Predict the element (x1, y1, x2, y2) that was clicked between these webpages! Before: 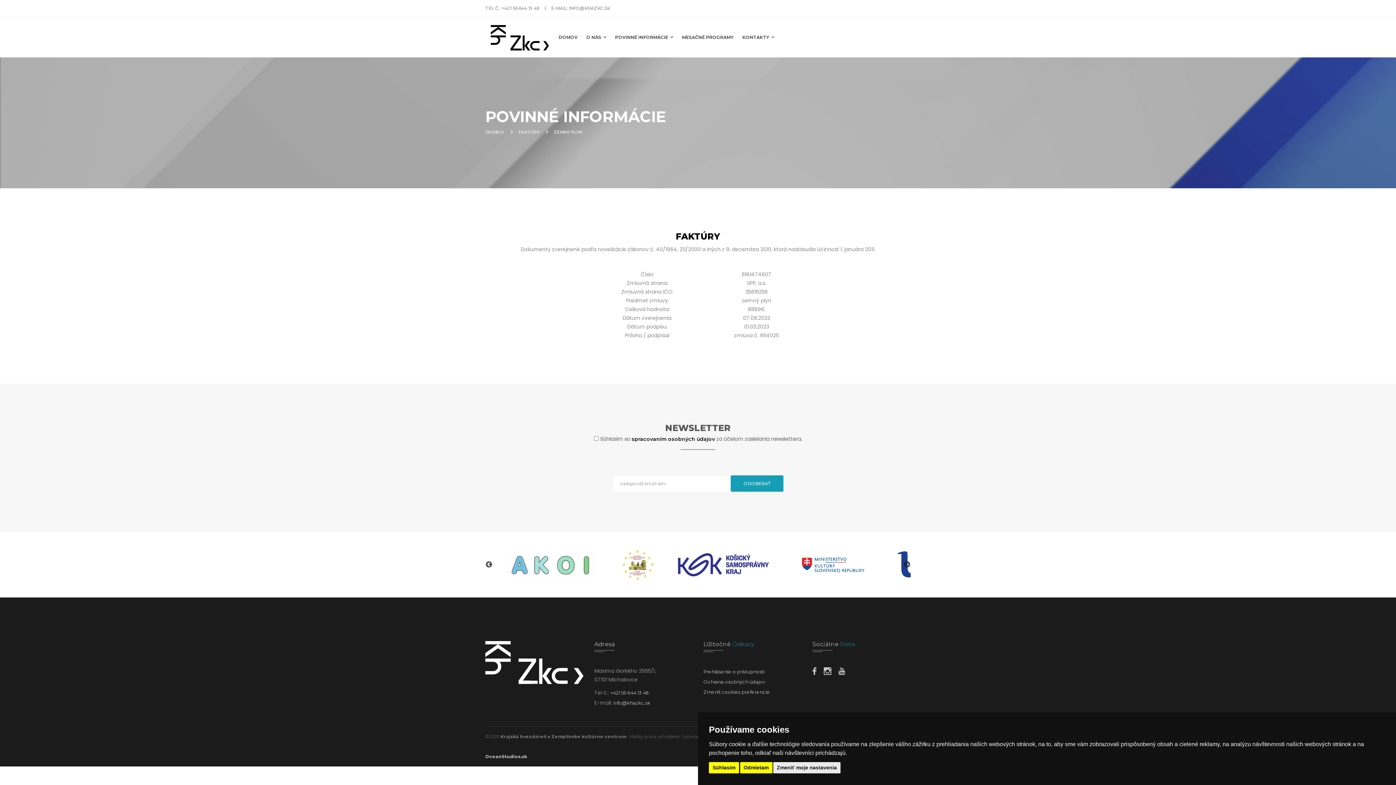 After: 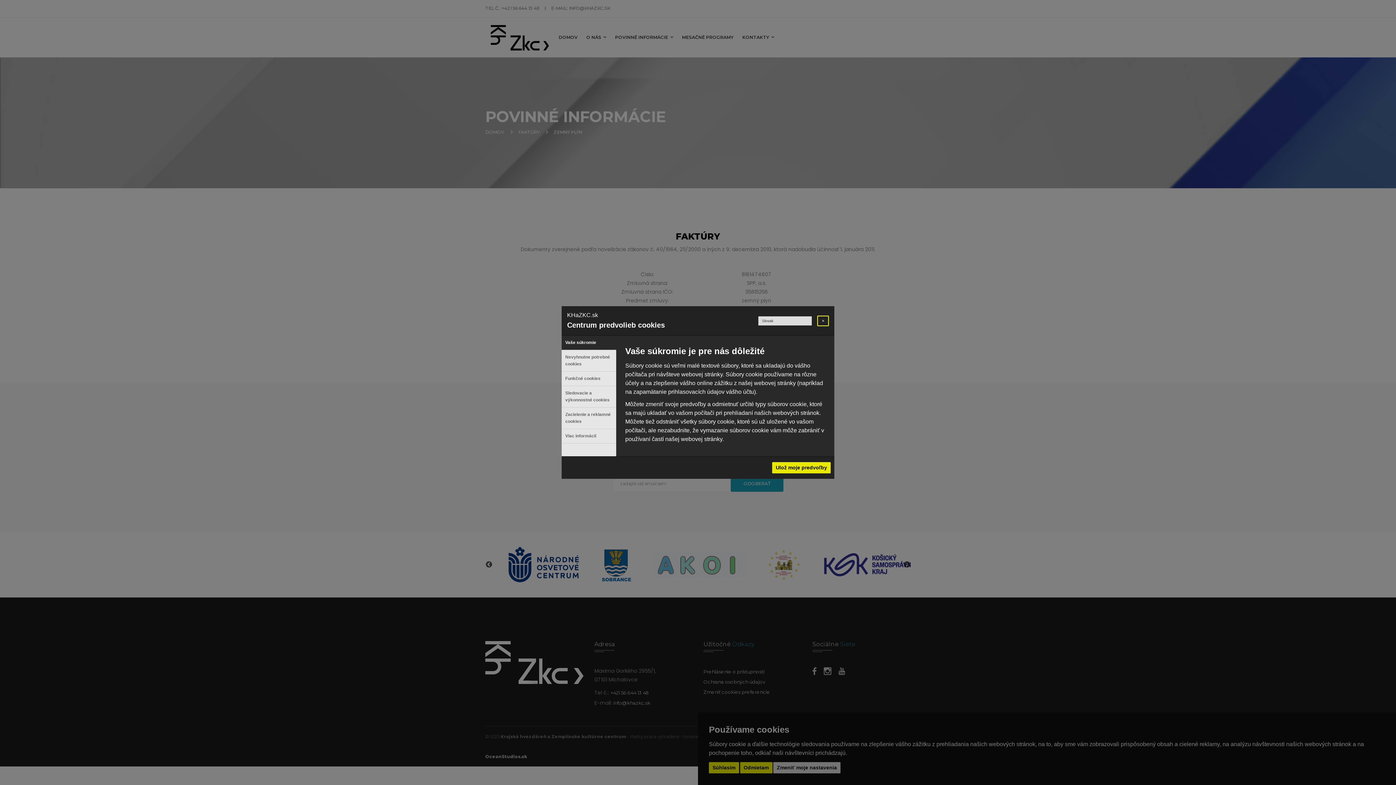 Action: bbox: (773, 762, 840, 773) label: Zmeniť moje nastavenia